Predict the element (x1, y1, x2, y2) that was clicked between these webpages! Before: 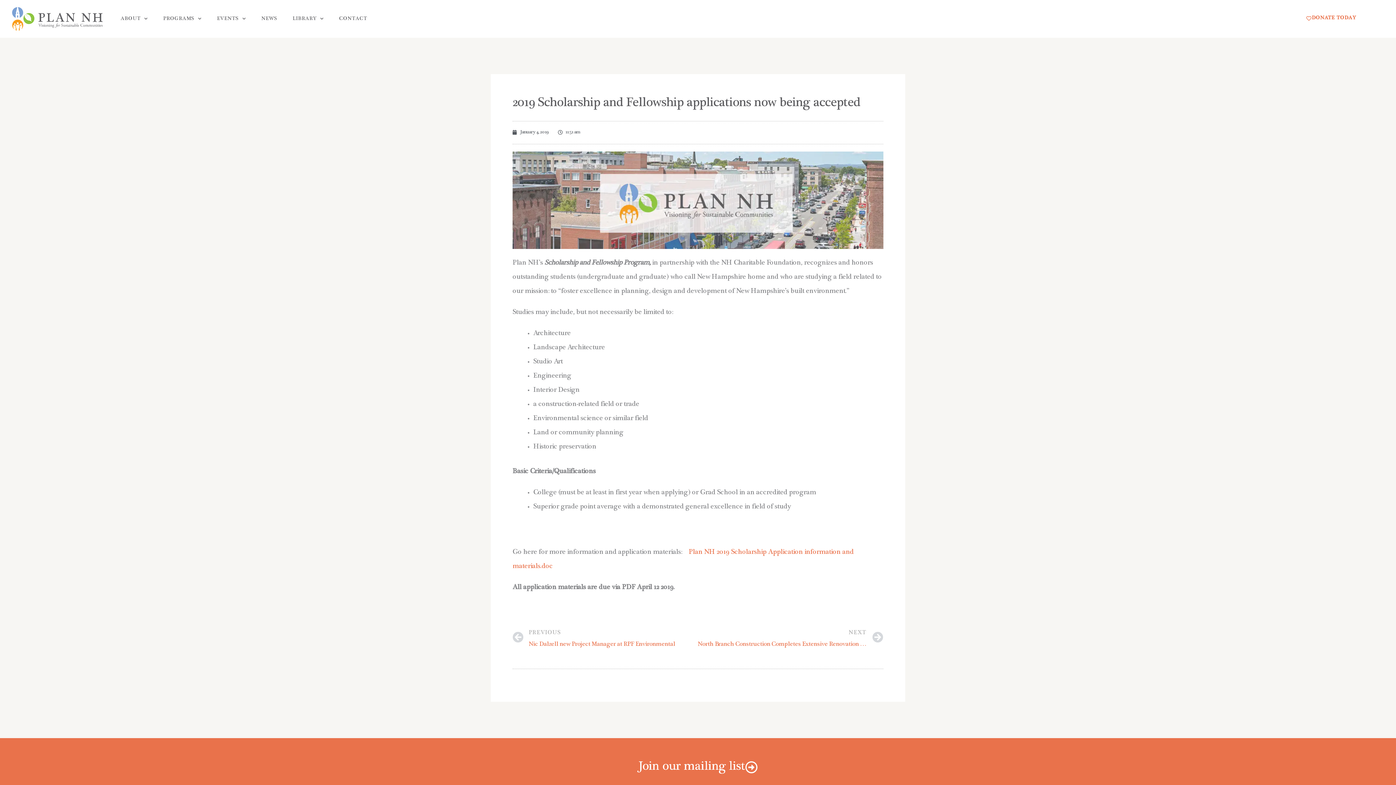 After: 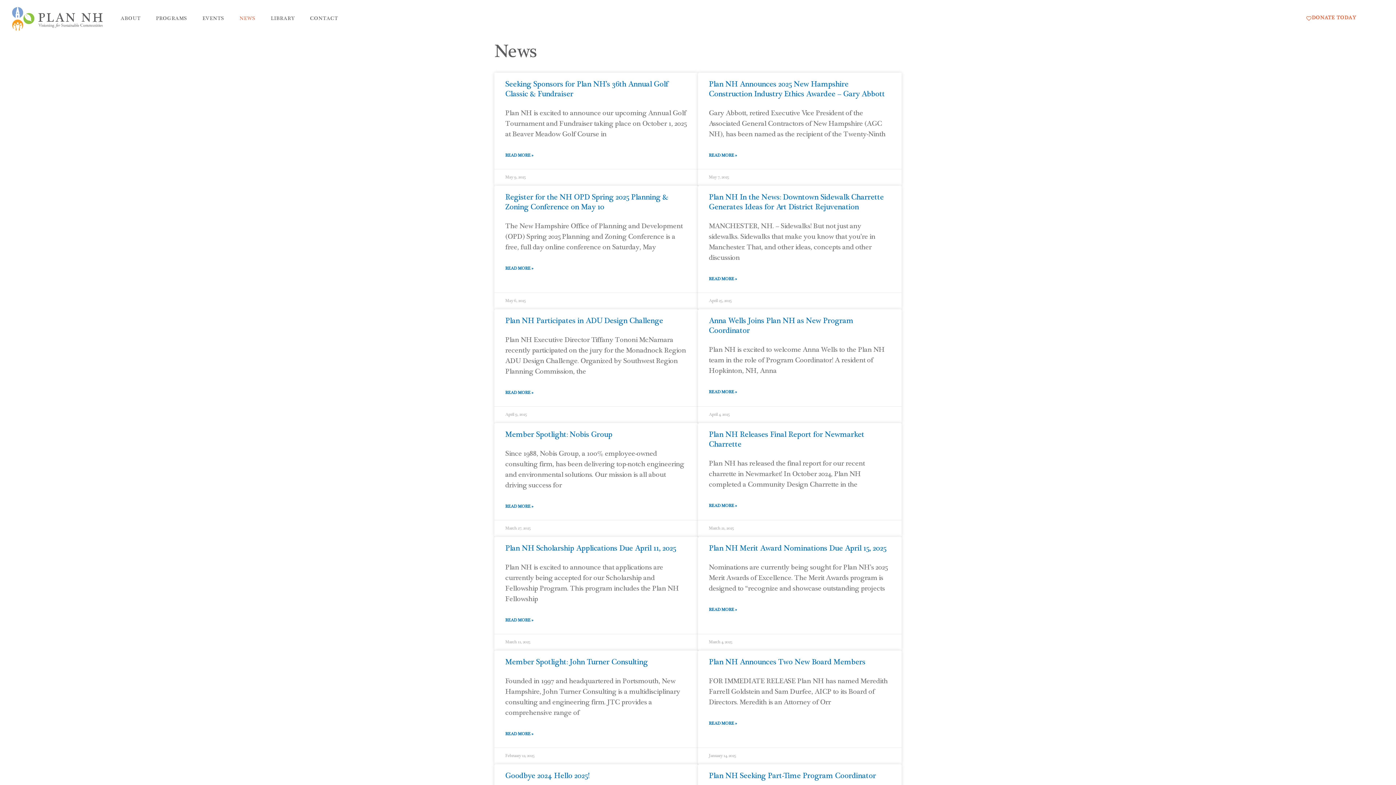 Action: bbox: (253, 10, 285, 27) label: NEWS